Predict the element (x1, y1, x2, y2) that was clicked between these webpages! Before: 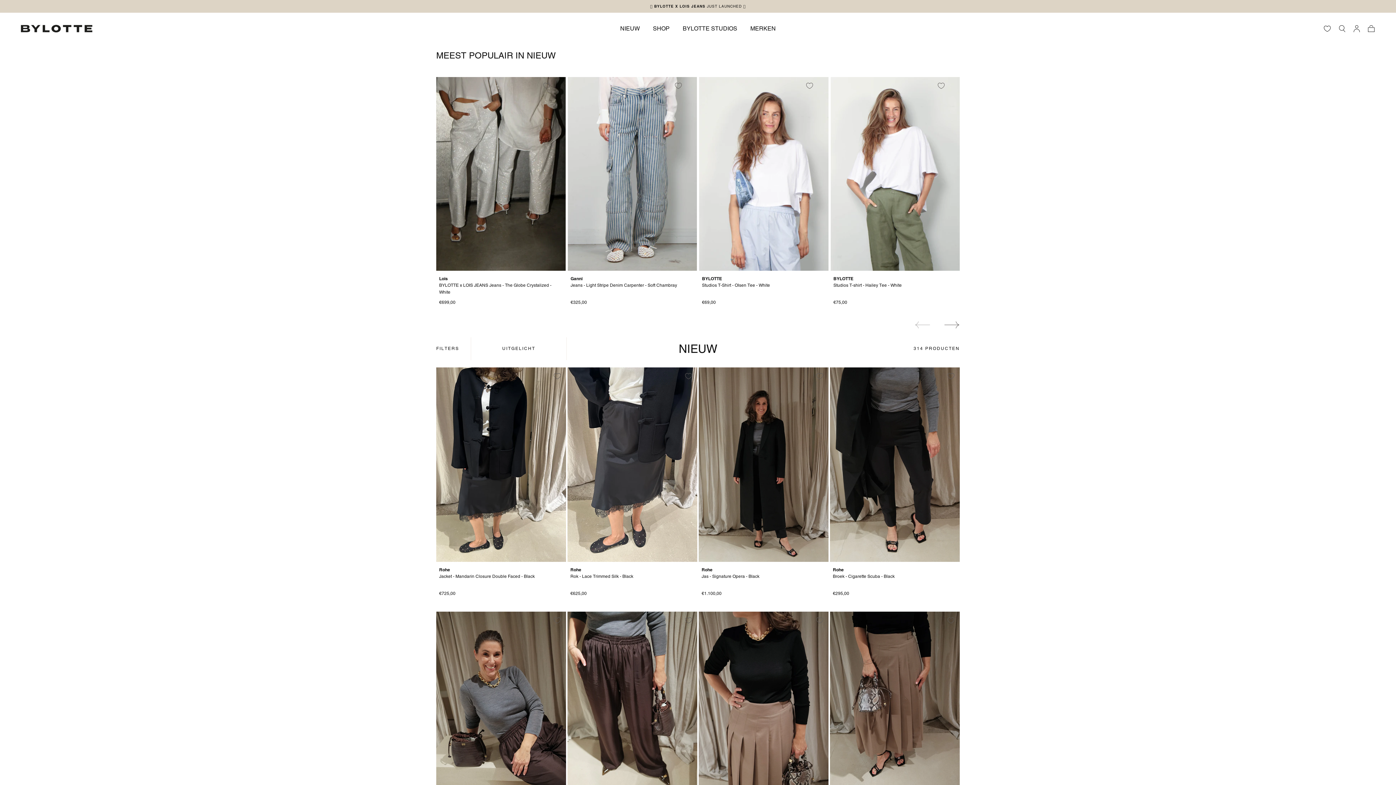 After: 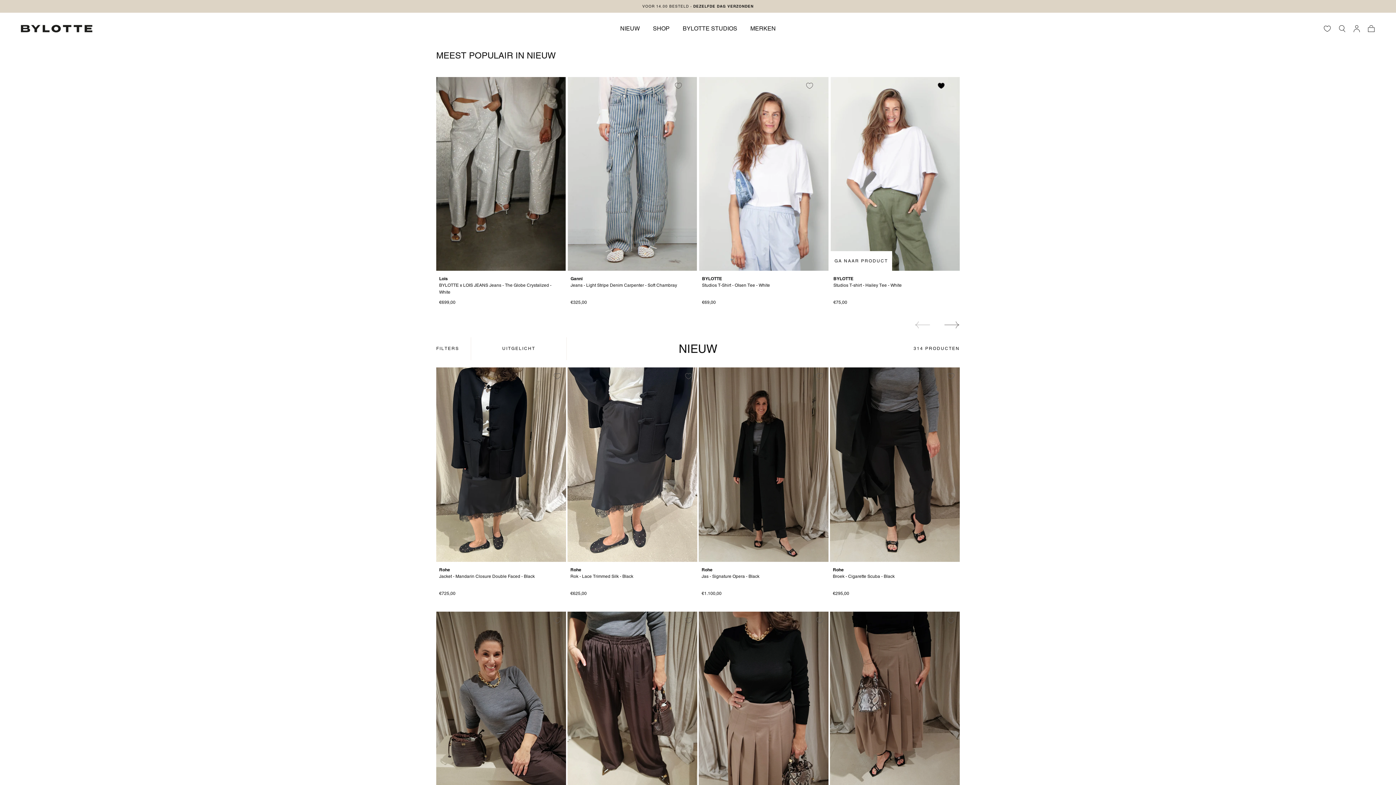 Action: label: Markeer als favoriet bbox: (932, 77, 950, 94)